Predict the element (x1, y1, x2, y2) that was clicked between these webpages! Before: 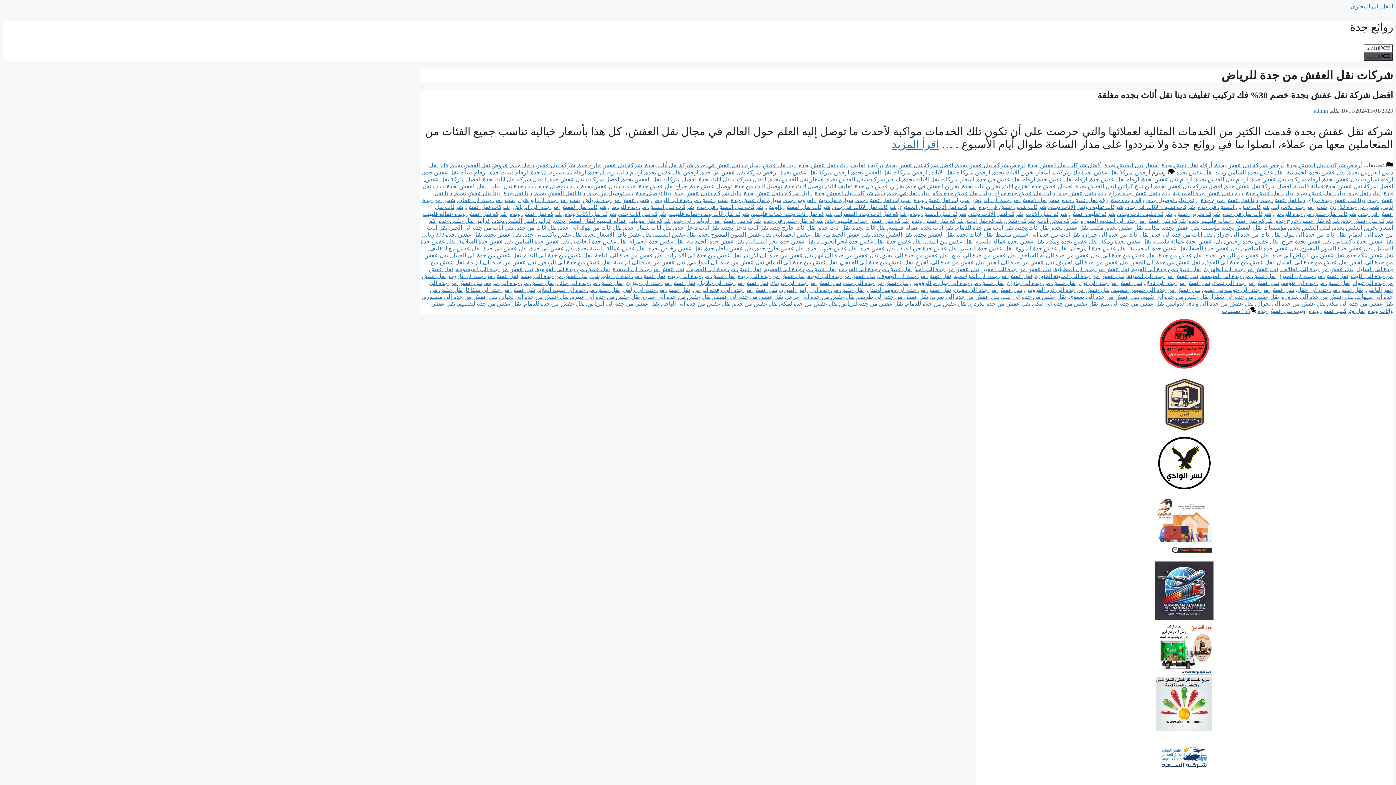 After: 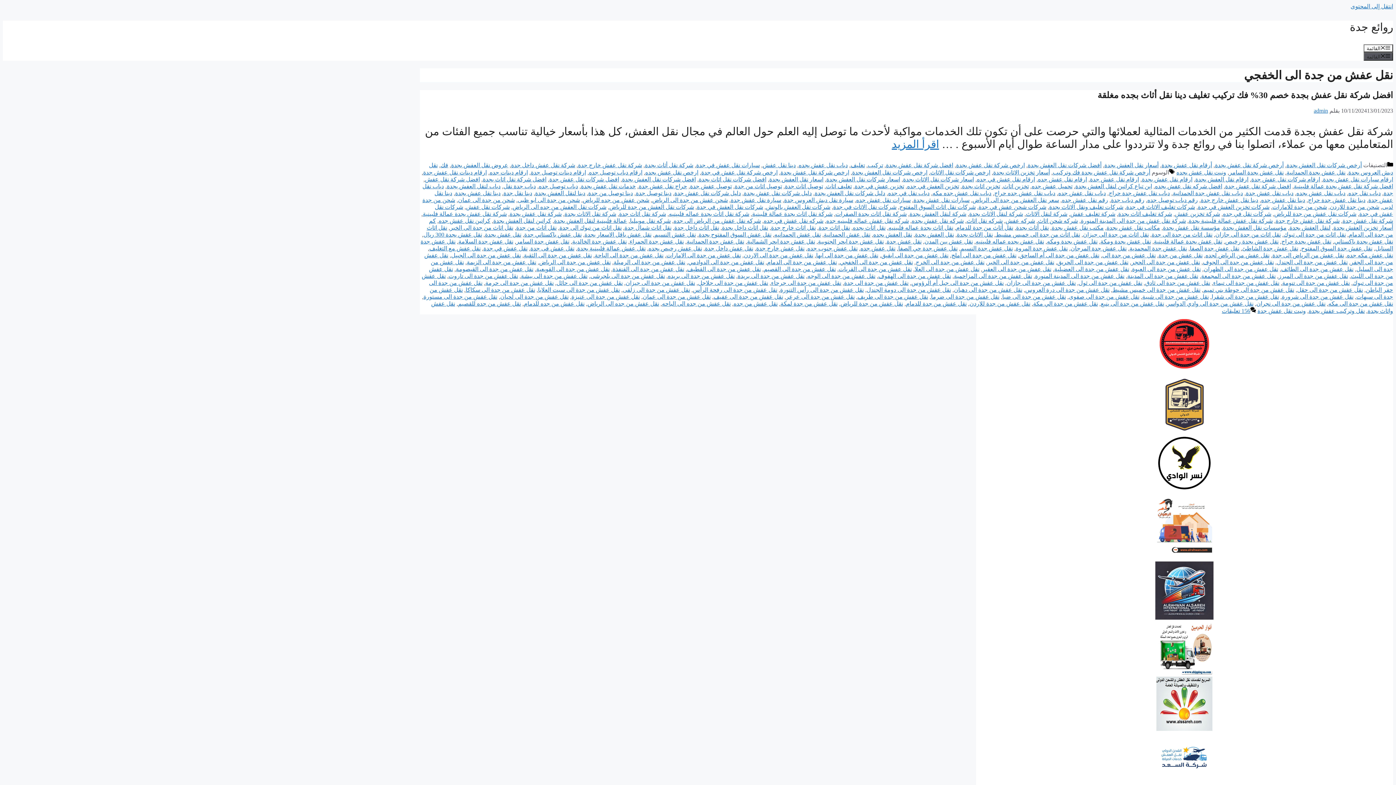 Action: label: نقل عفش من جدة الى الخفجي bbox: (840, 259, 913, 265)